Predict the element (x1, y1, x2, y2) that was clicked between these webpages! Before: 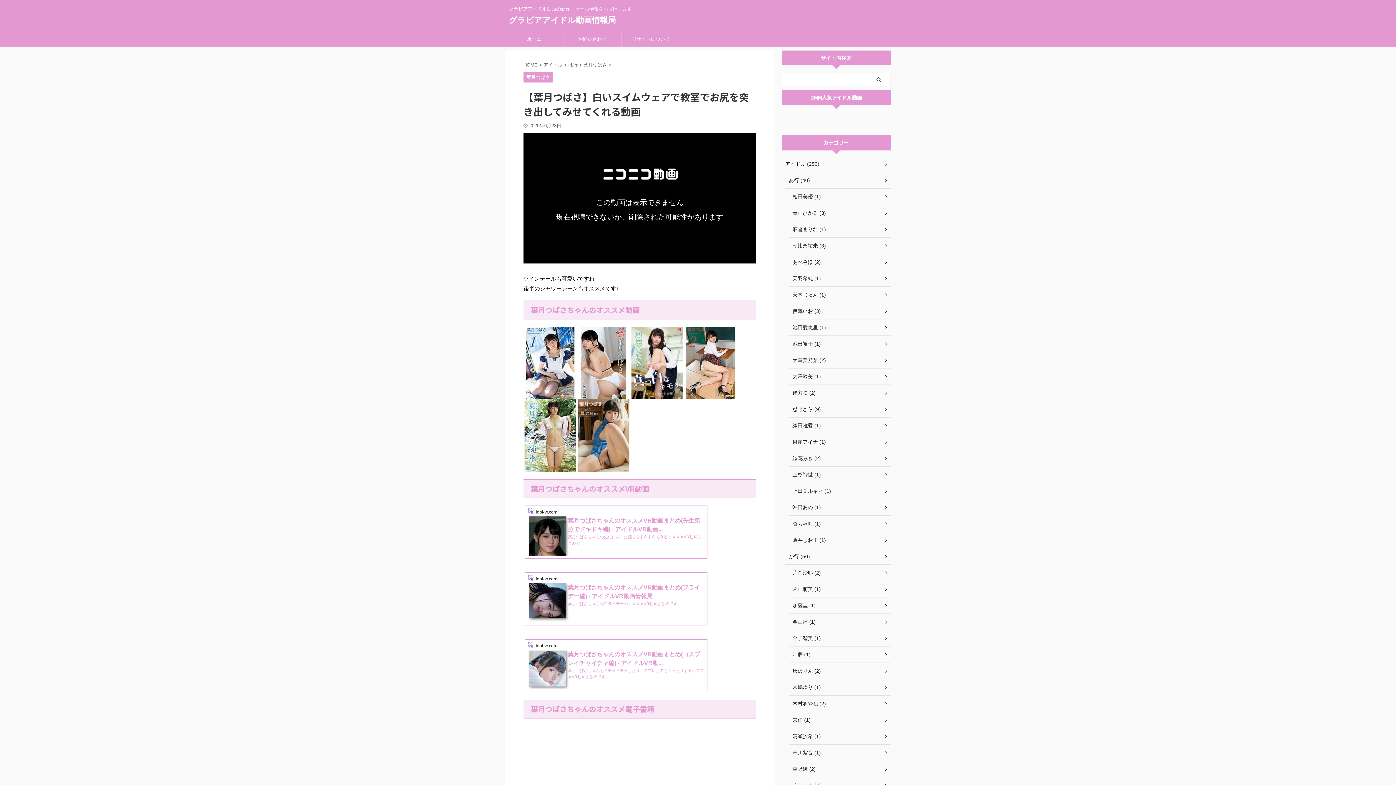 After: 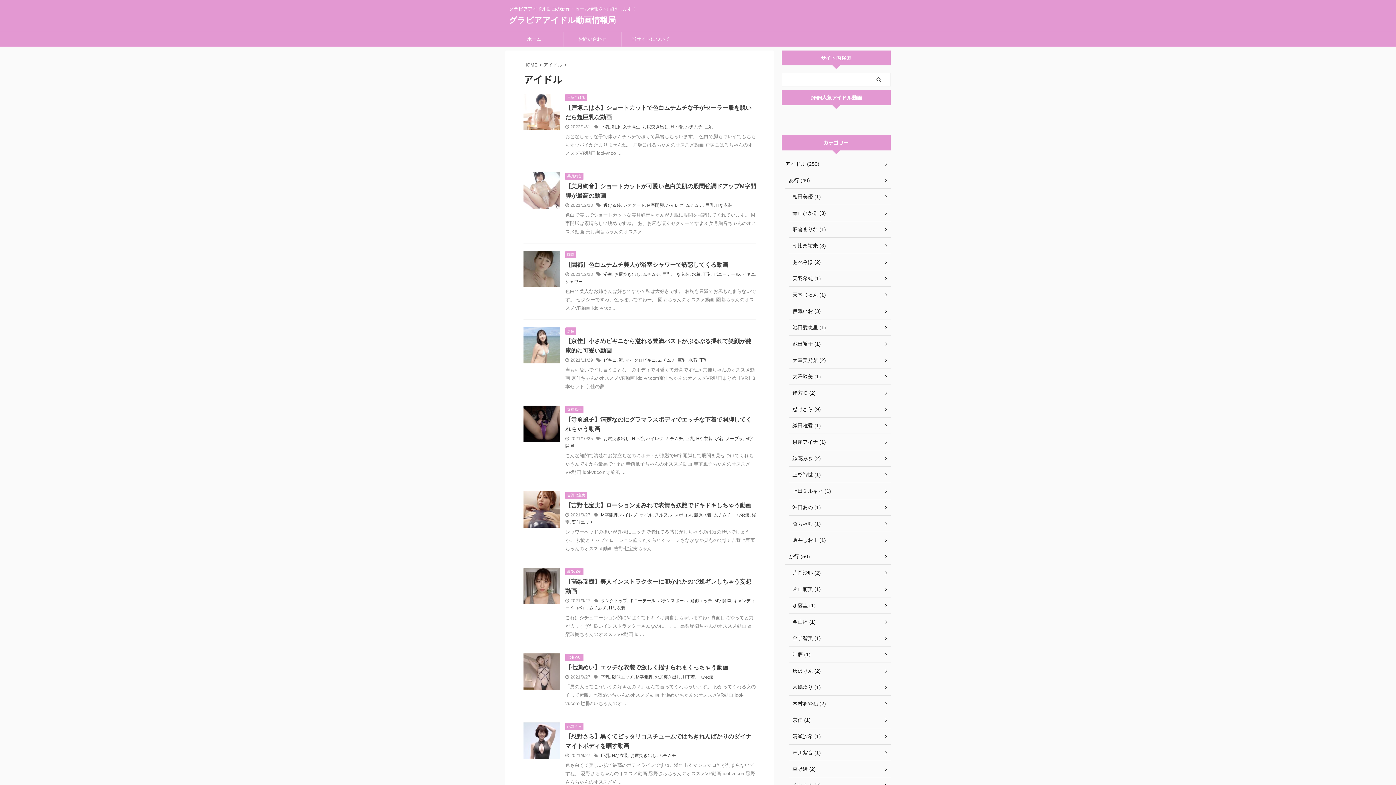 Action: label: アイドル (250) bbox: (781, 156, 890, 172)